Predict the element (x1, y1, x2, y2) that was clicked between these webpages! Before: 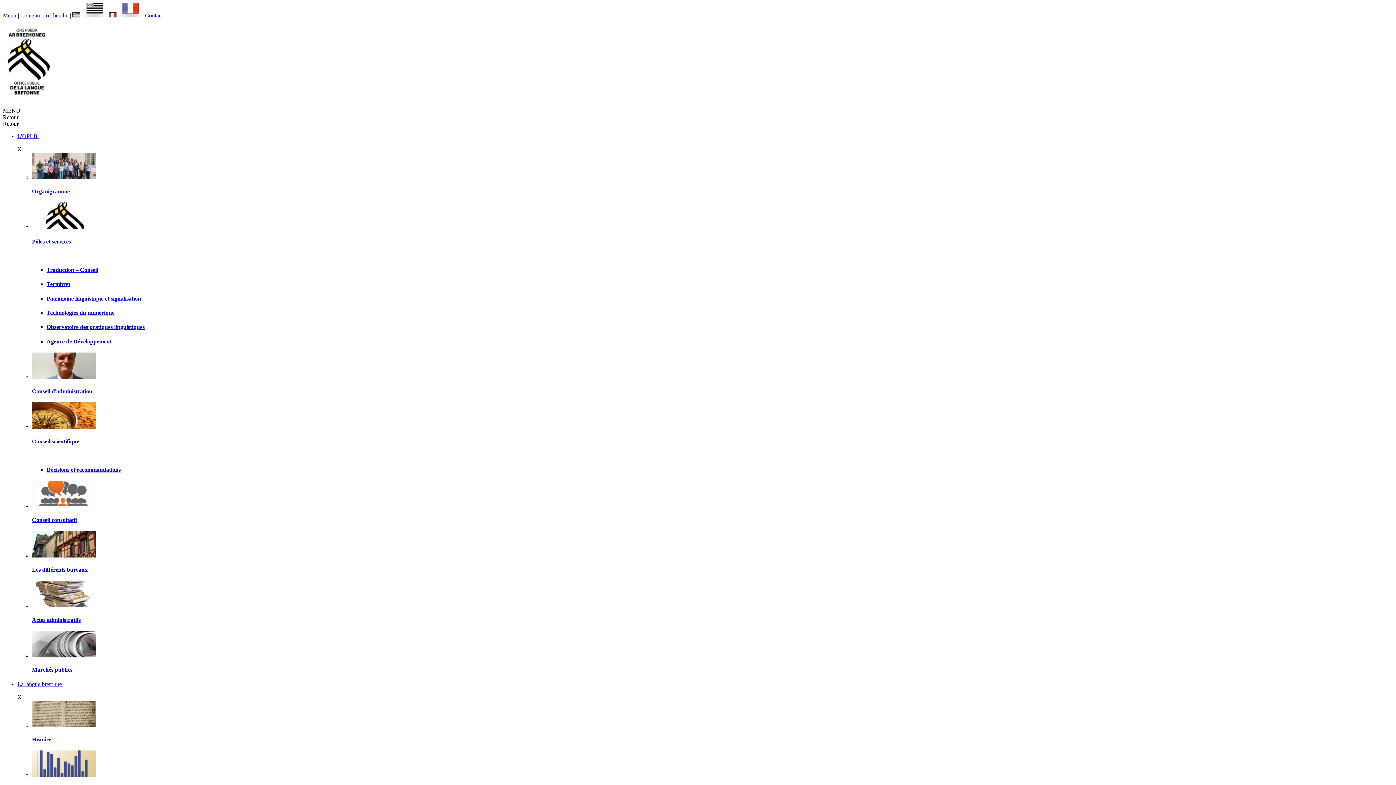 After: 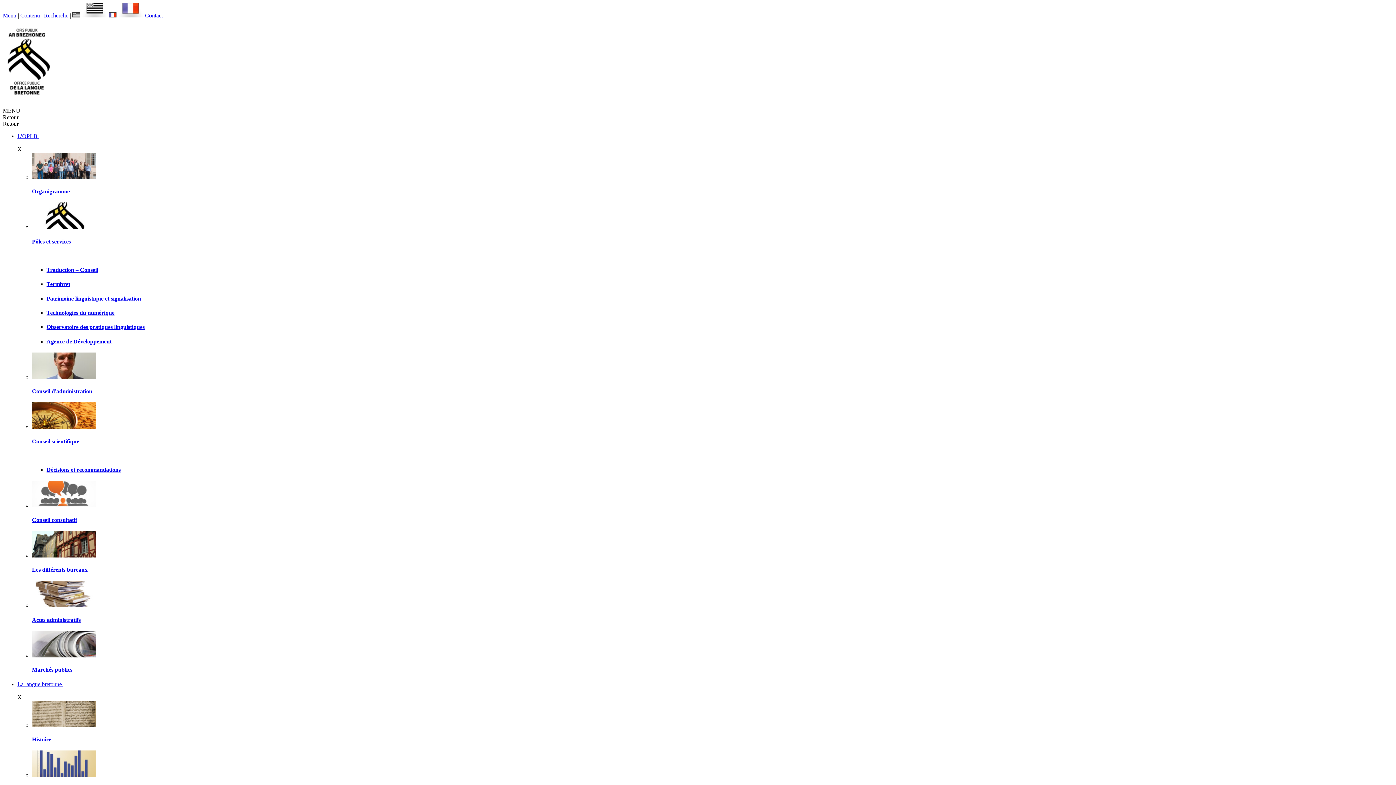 Action: bbox: (32, 188, 69, 194) label: Organigramme